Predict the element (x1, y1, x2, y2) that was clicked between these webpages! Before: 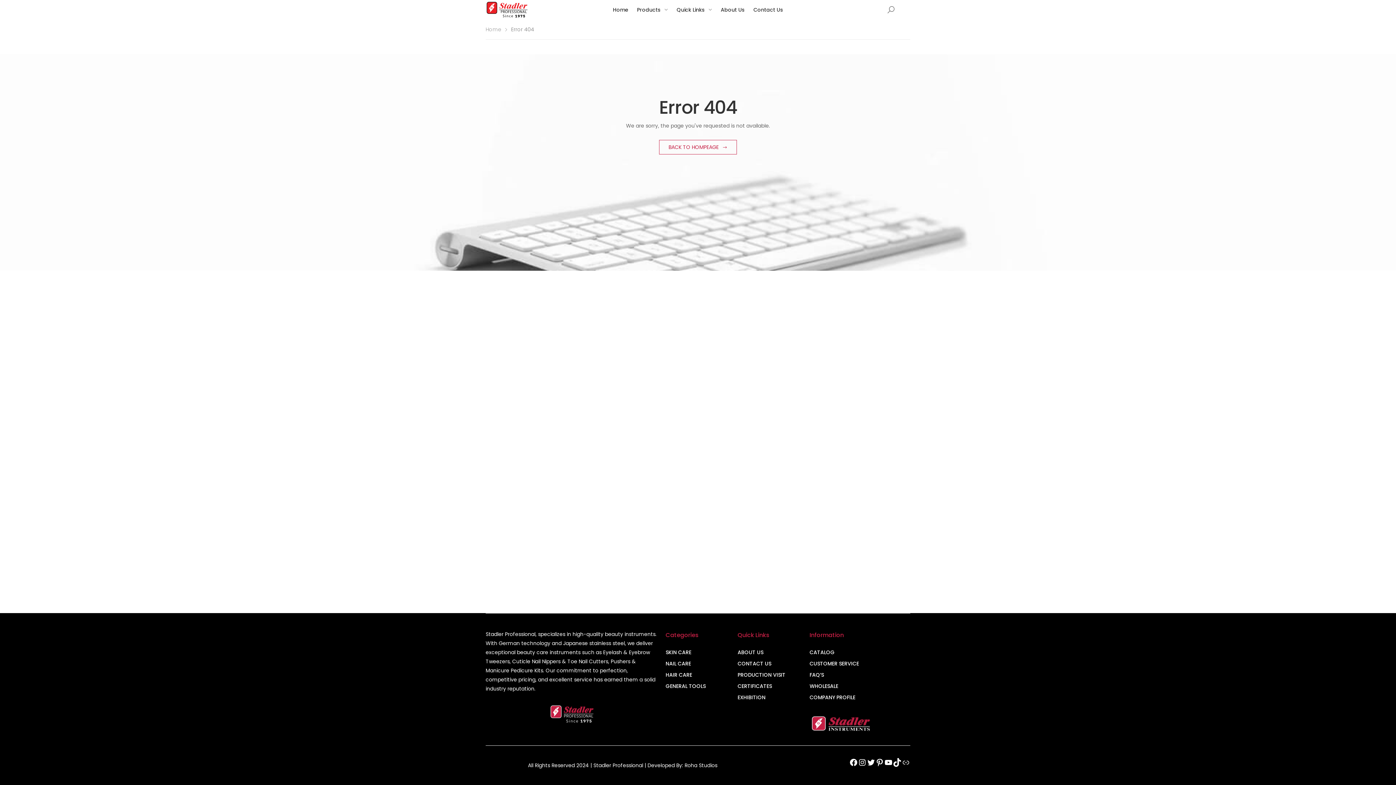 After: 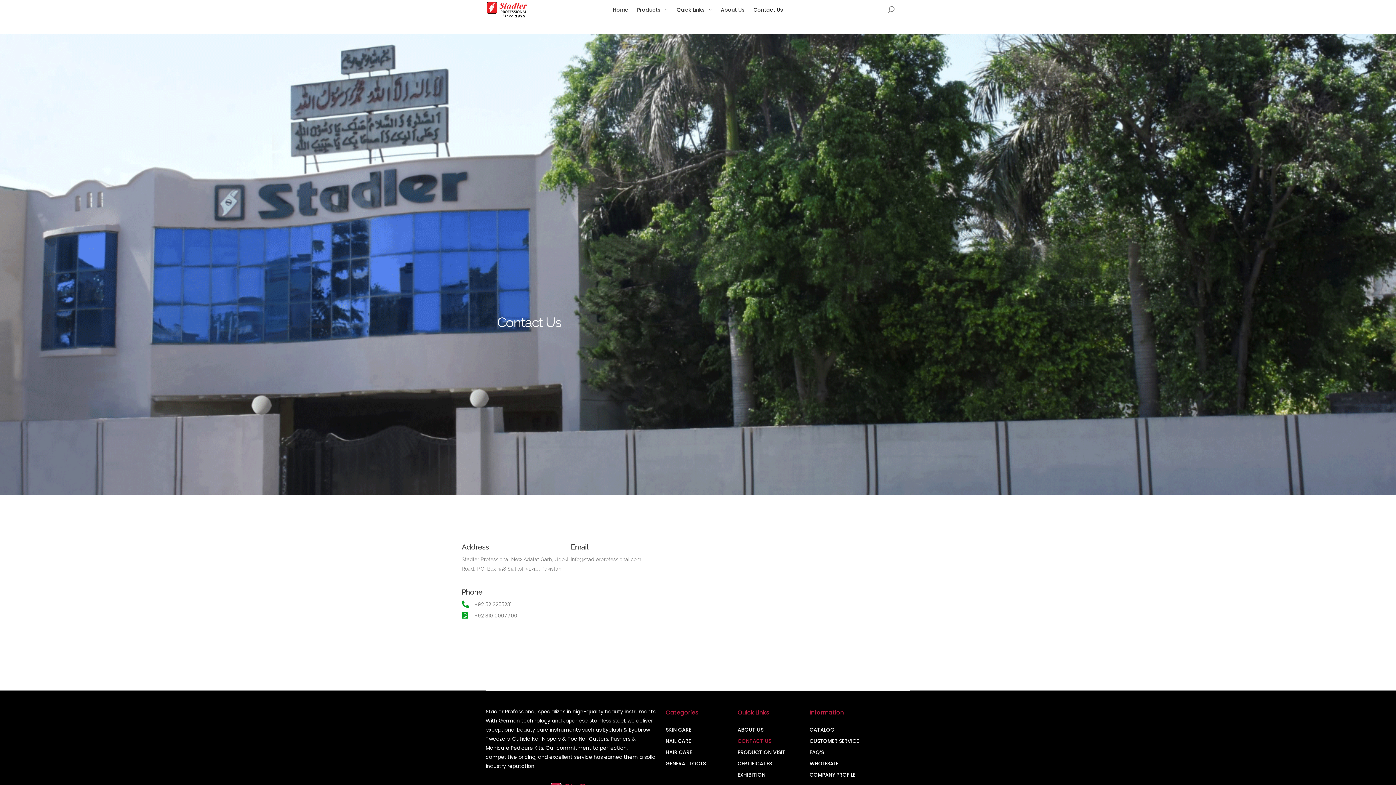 Action: label: Contact Us bbox: (750, 0, 786, 19)